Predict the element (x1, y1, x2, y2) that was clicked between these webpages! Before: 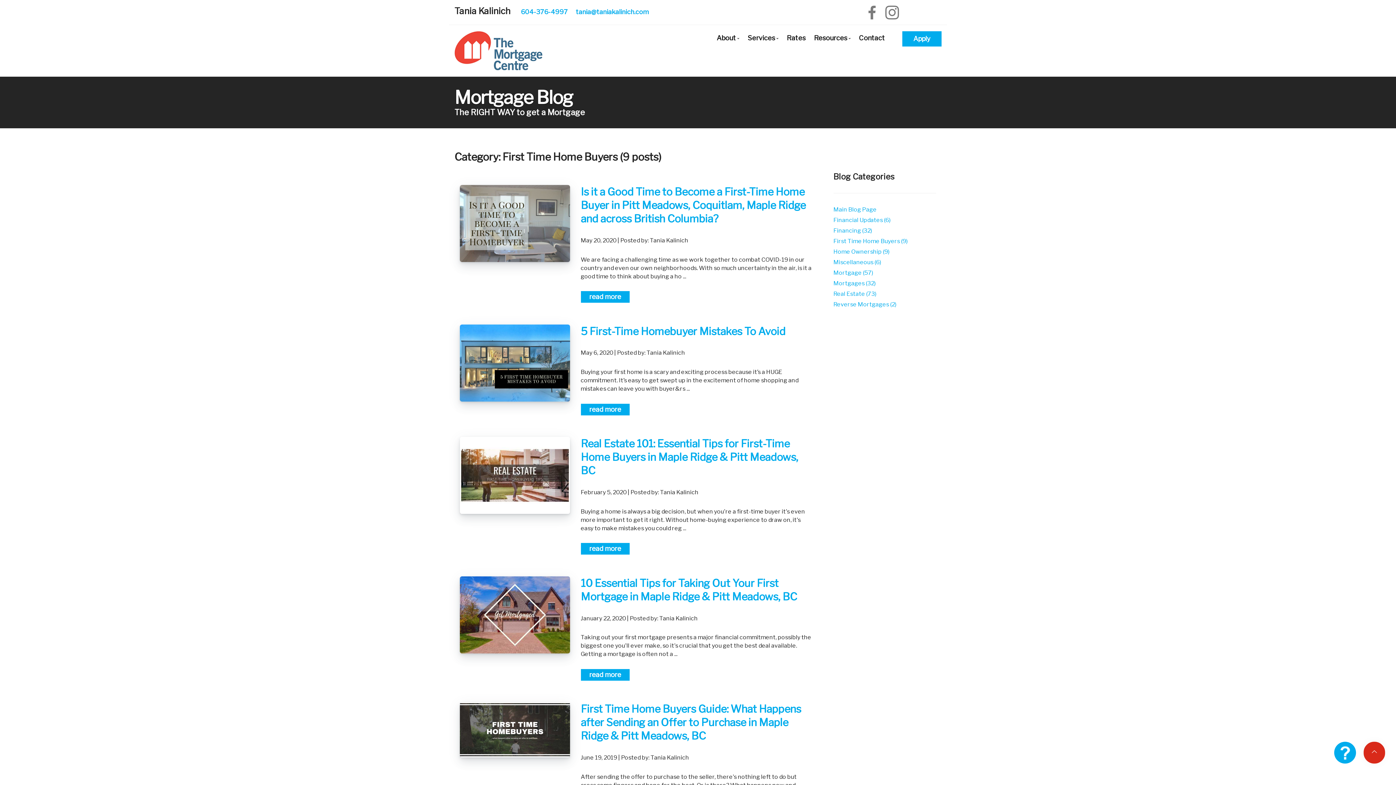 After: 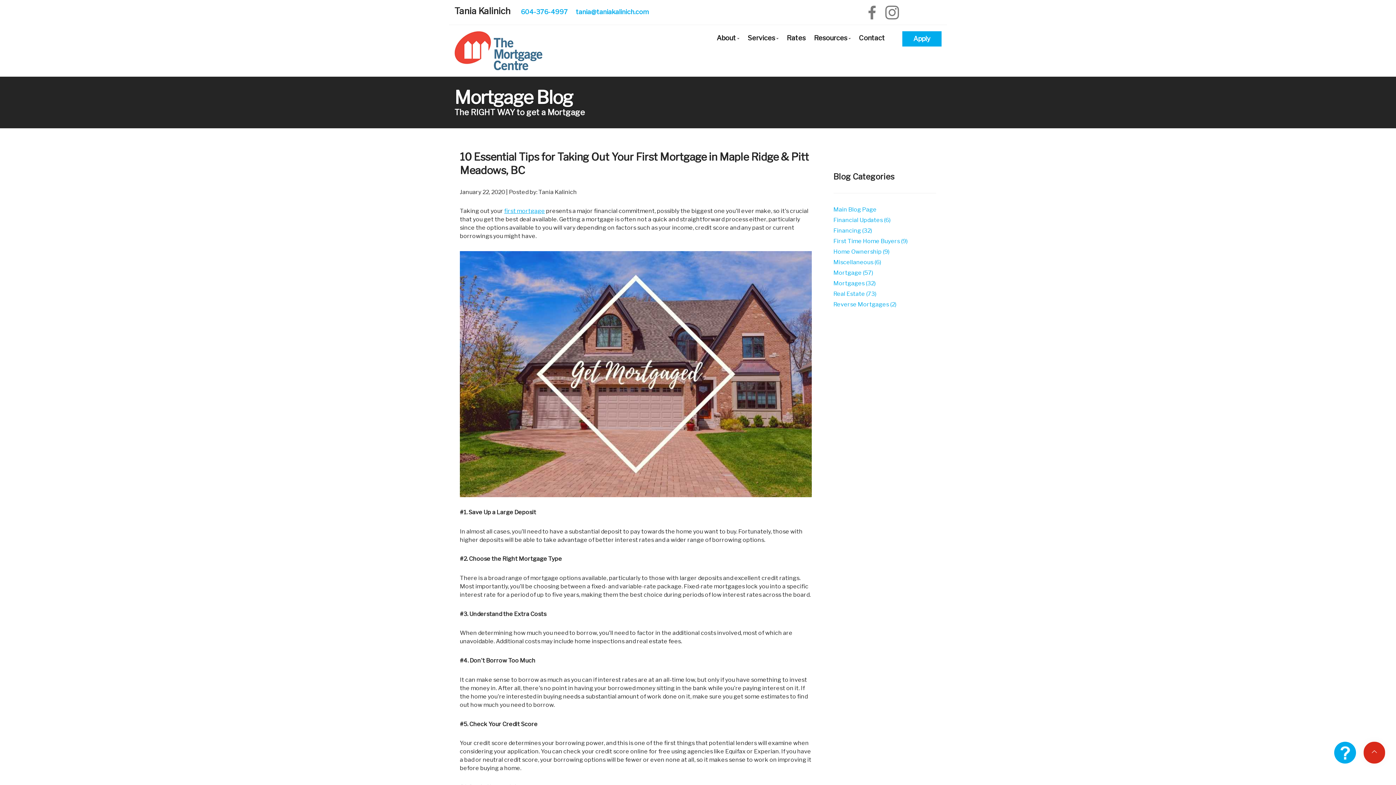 Action: label: read more bbox: (580, 669, 629, 681)